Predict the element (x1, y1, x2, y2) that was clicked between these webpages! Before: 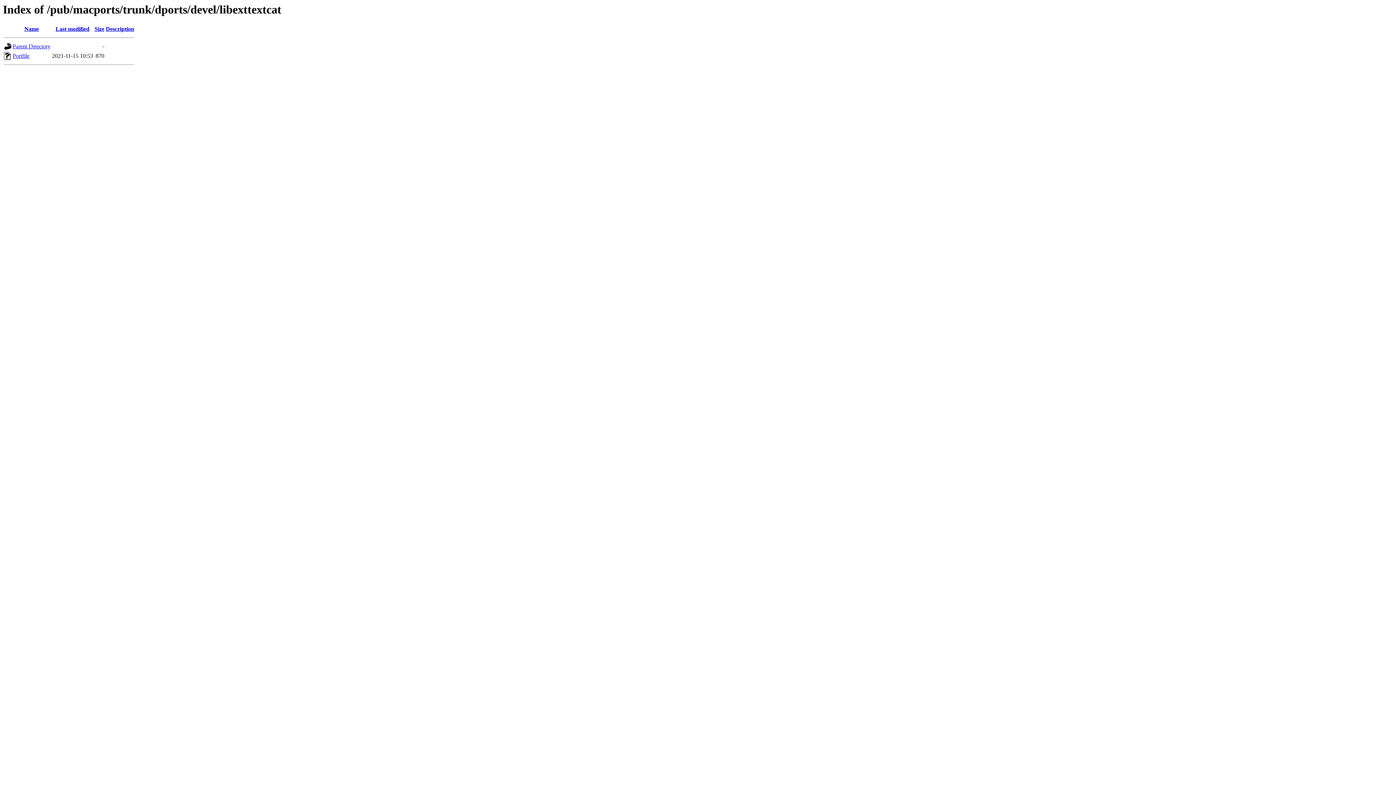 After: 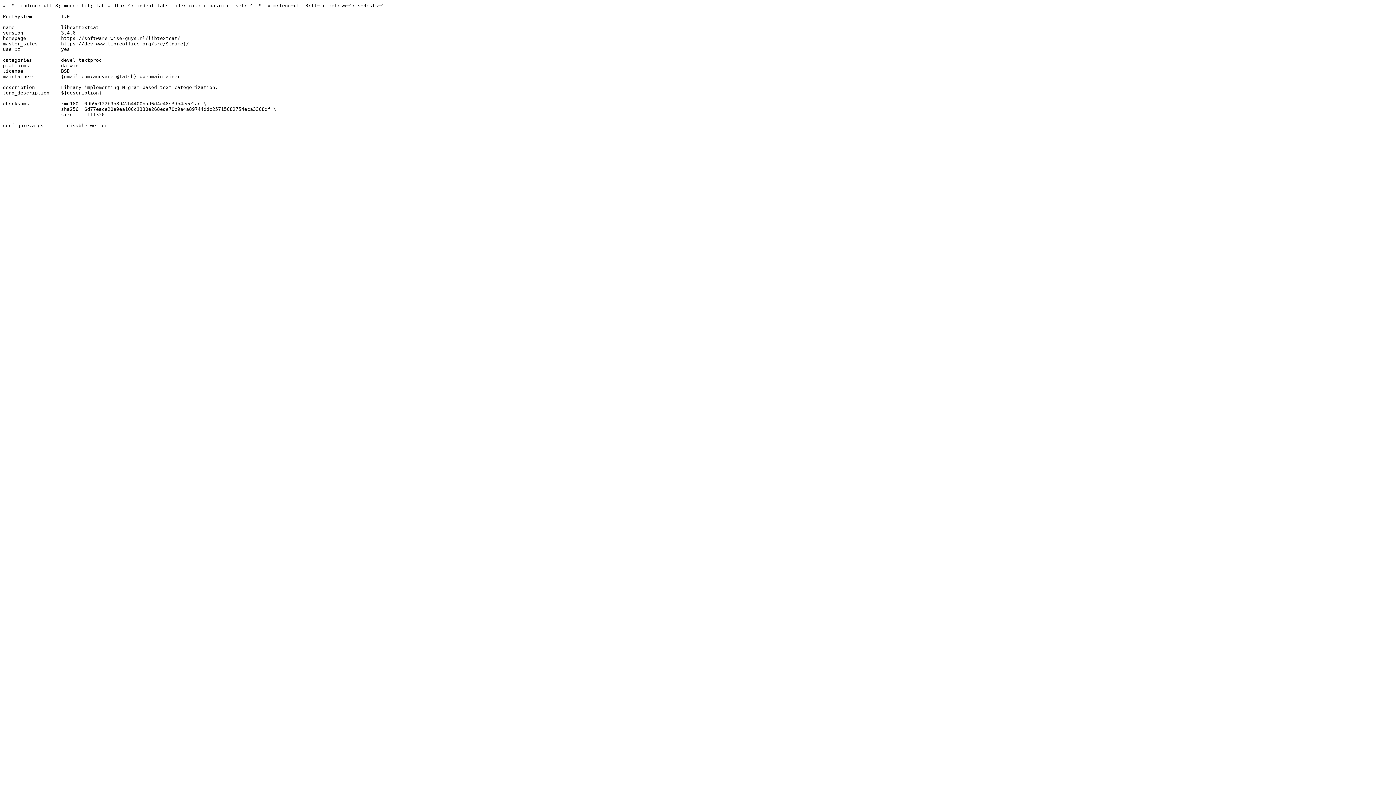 Action: label: Portfile bbox: (12, 52, 29, 59)